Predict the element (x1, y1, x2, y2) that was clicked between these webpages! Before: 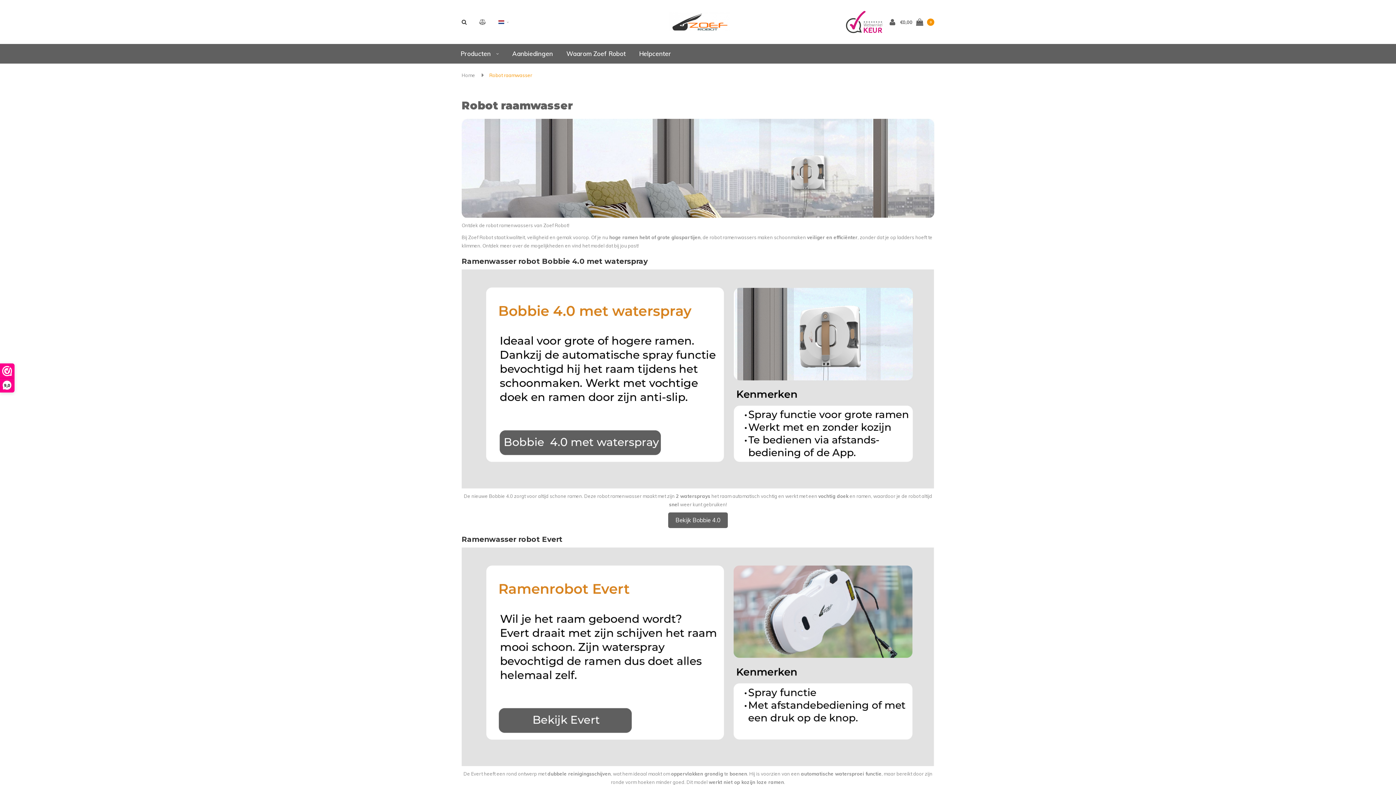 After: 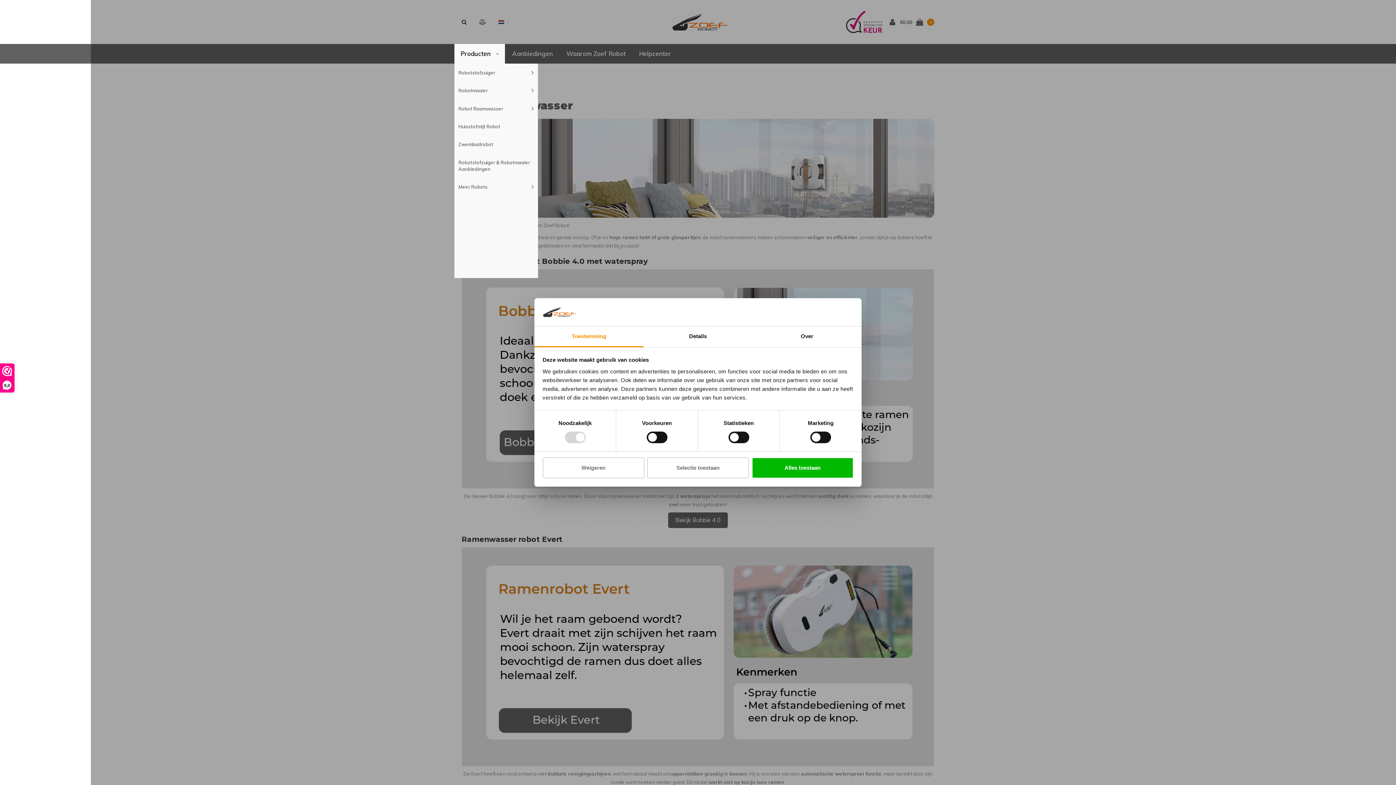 Action: label: Producten  bbox: (454, 44, 505, 63)